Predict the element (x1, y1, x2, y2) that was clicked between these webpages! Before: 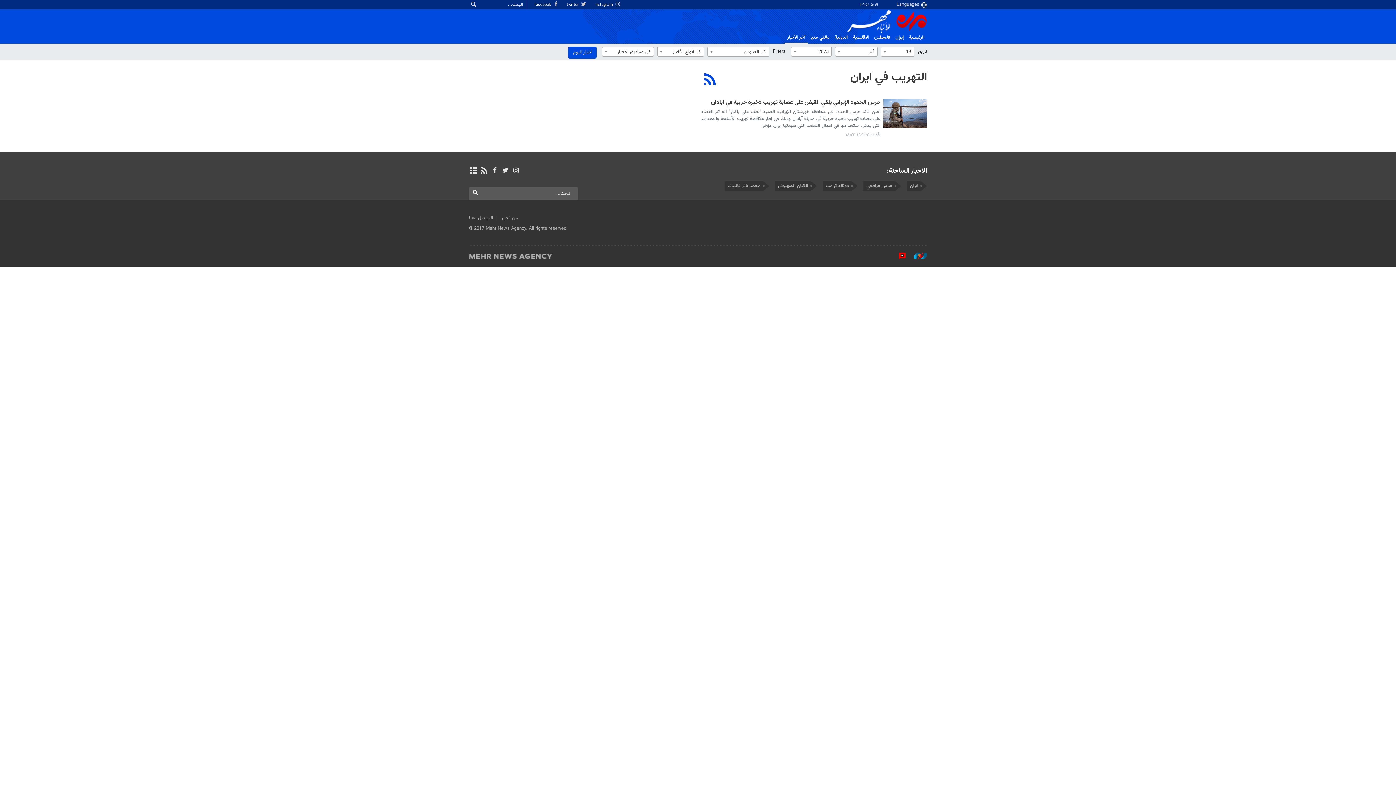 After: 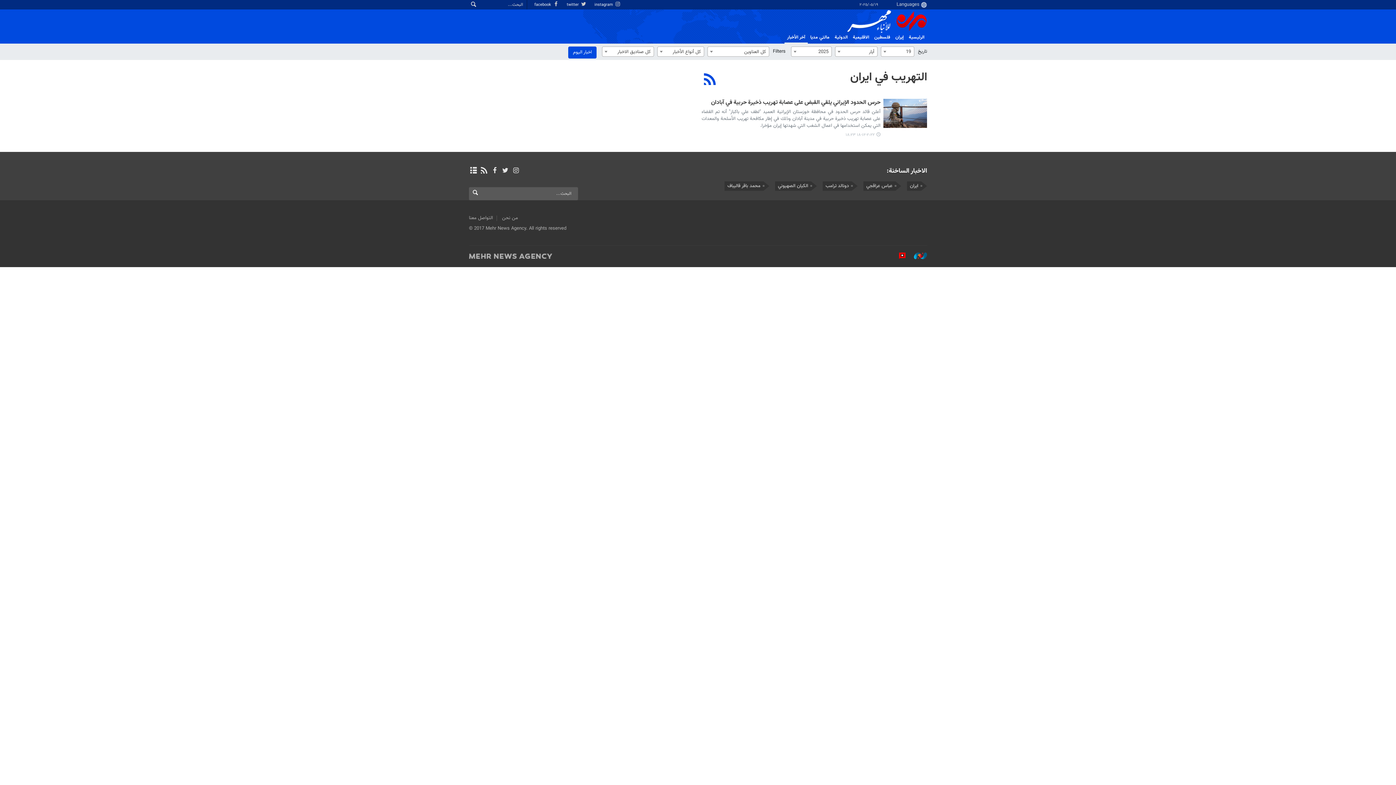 Action: bbox: (850, 68, 927, 86) label: التهريب في ايران